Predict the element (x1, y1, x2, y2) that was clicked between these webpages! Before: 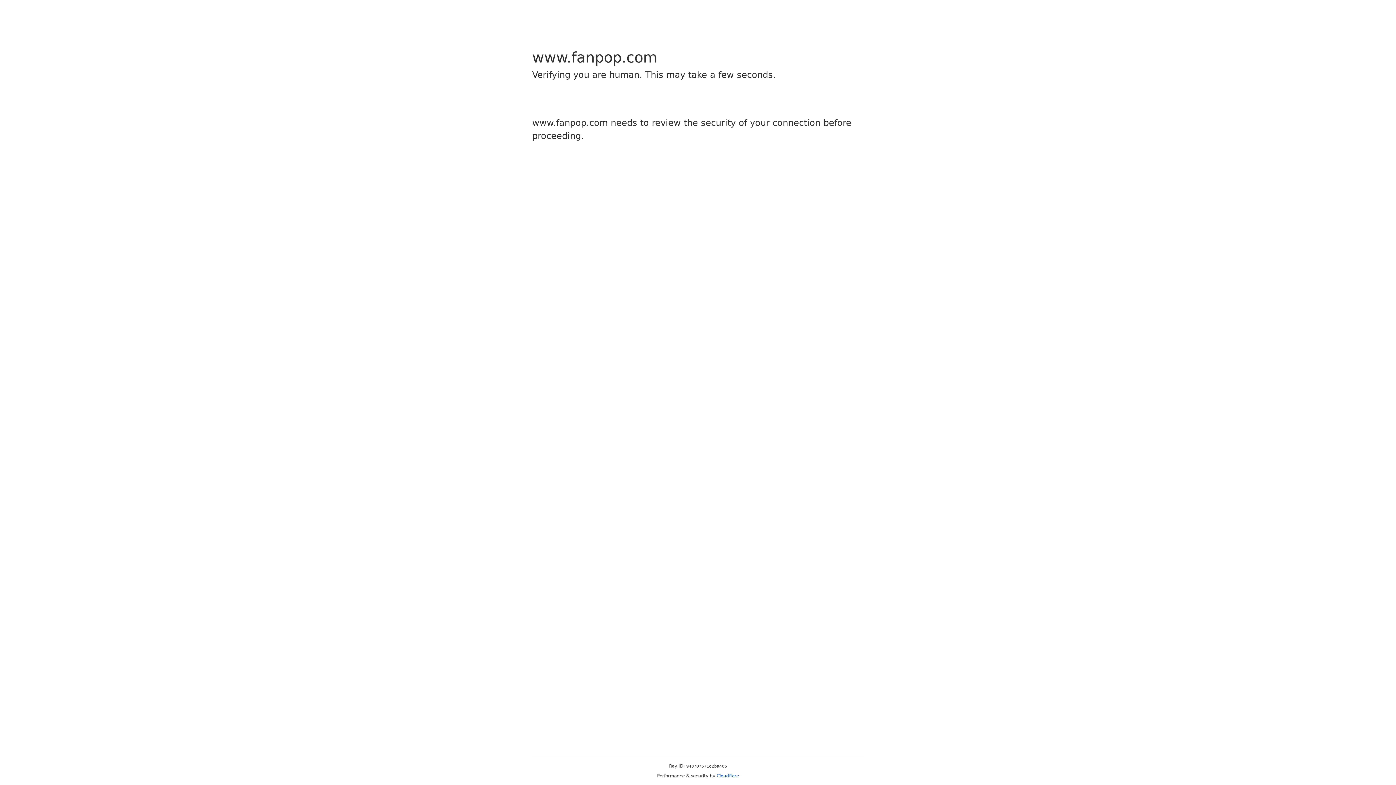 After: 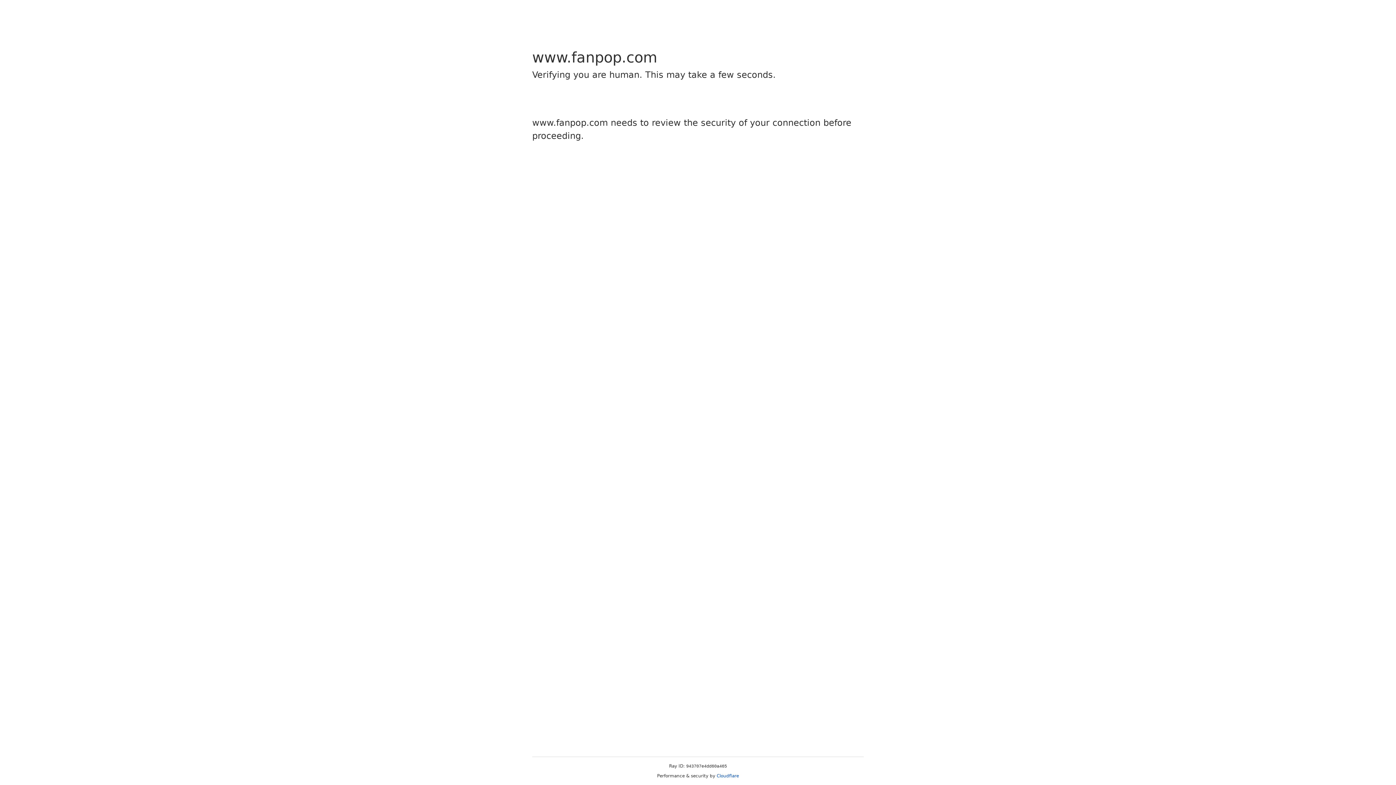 Action: label: Cloudflare bbox: (716, 773, 739, 778)